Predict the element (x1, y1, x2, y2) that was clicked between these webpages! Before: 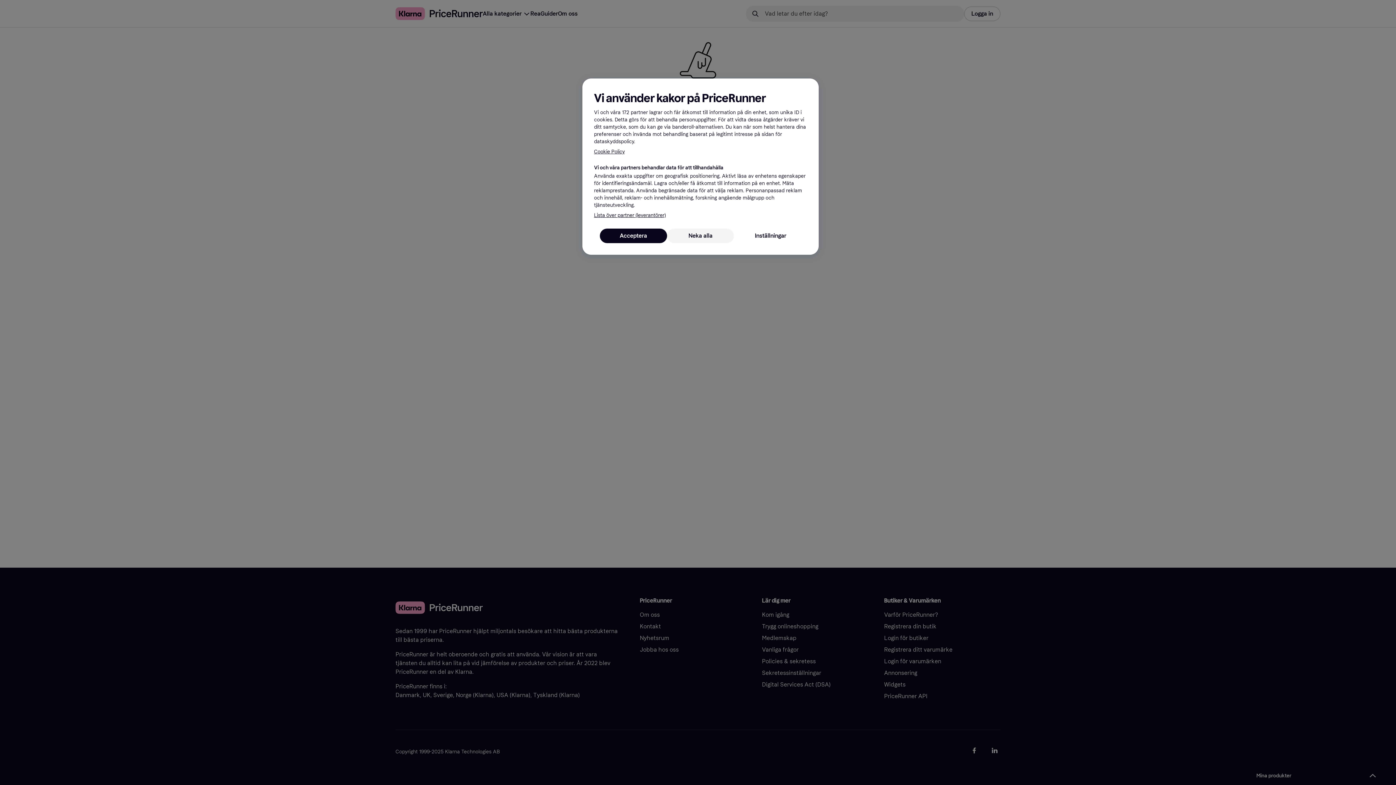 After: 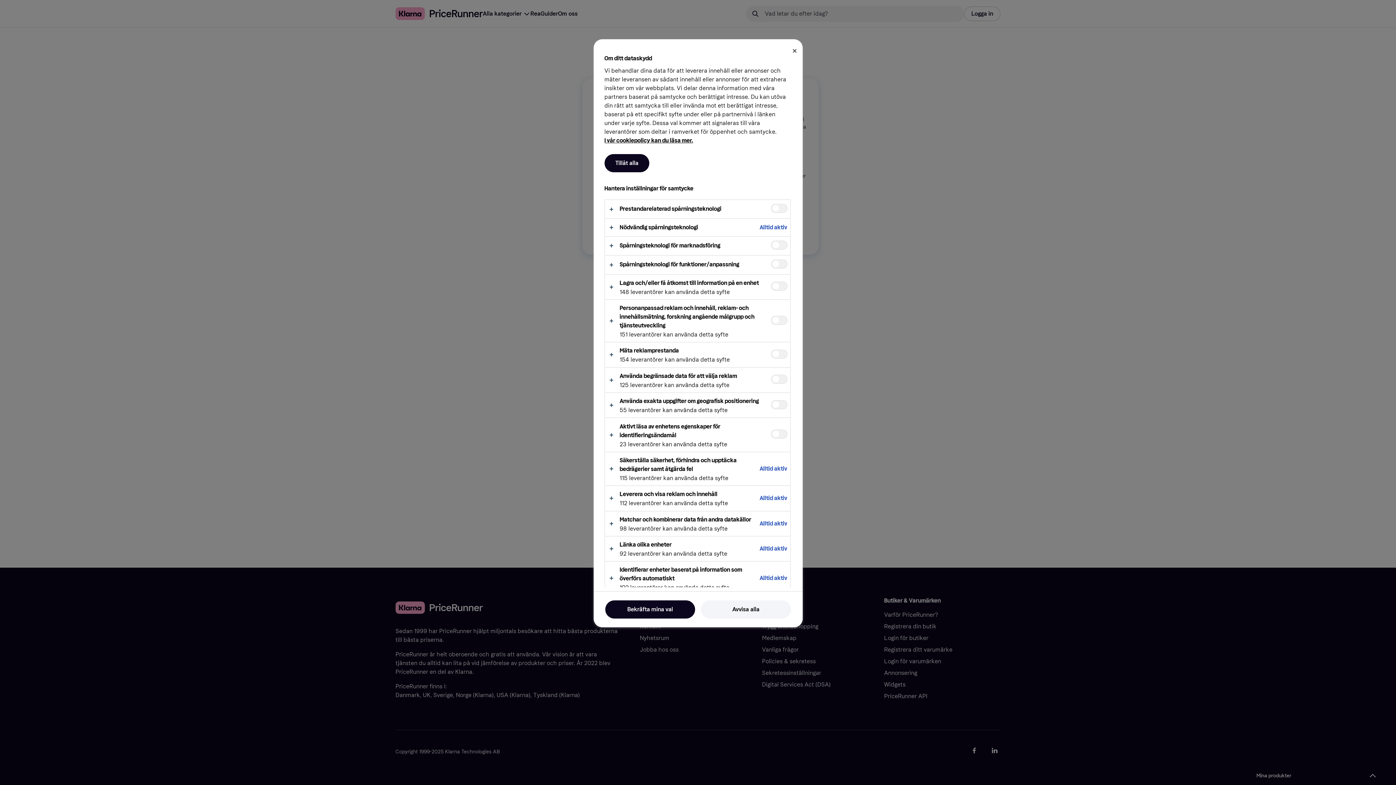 Action: bbox: (734, 228, 807, 243) label: Inställningar